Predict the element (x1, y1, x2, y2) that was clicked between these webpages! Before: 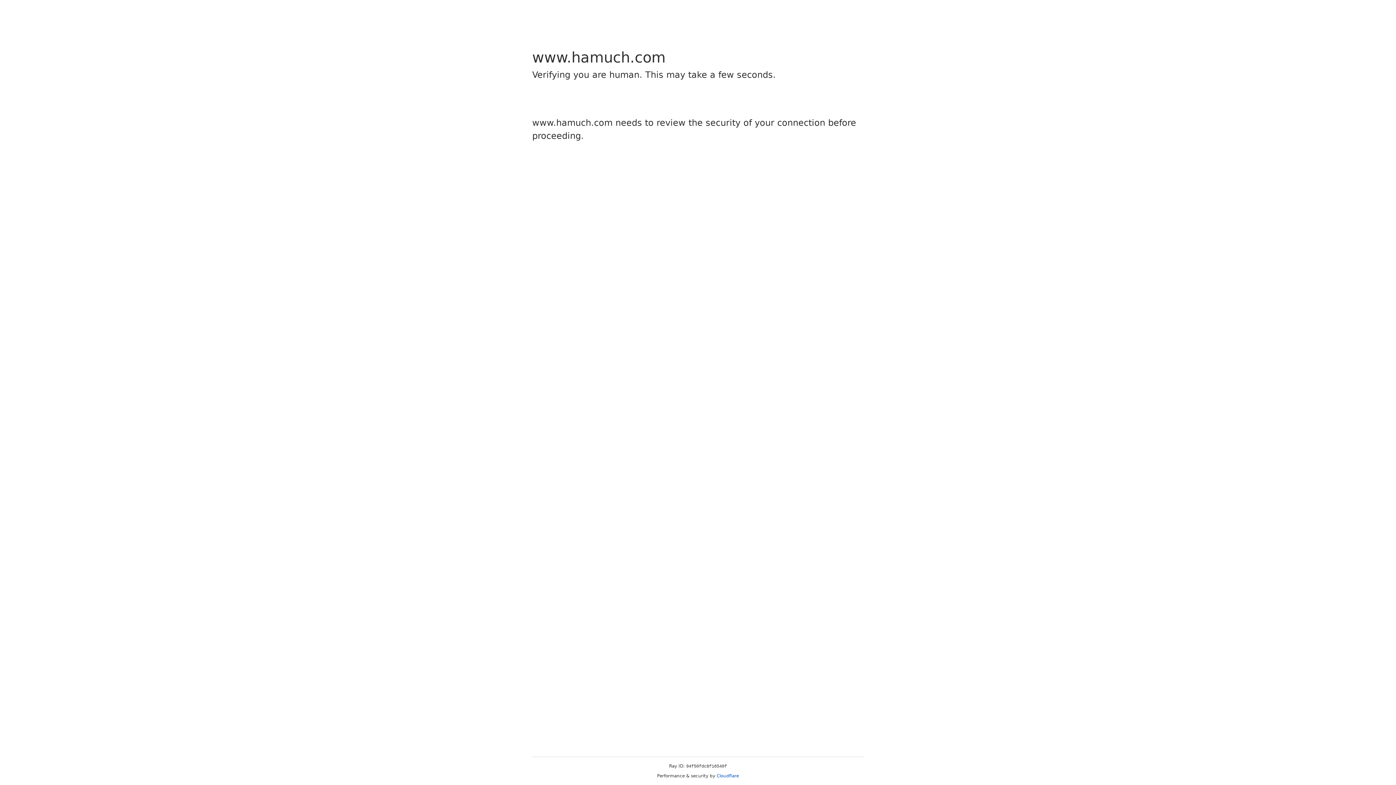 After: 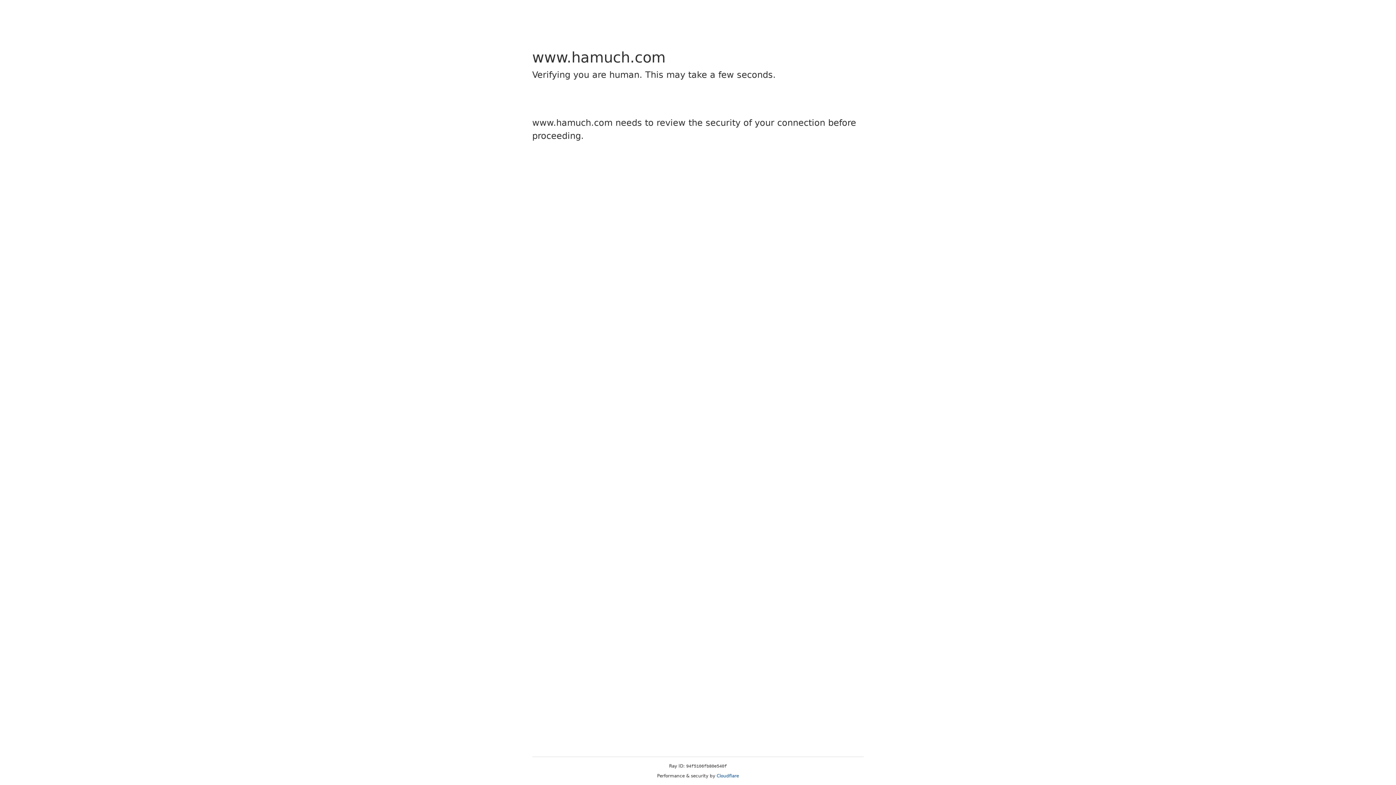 Action: bbox: (716, 773, 739, 778) label: Cloudflare